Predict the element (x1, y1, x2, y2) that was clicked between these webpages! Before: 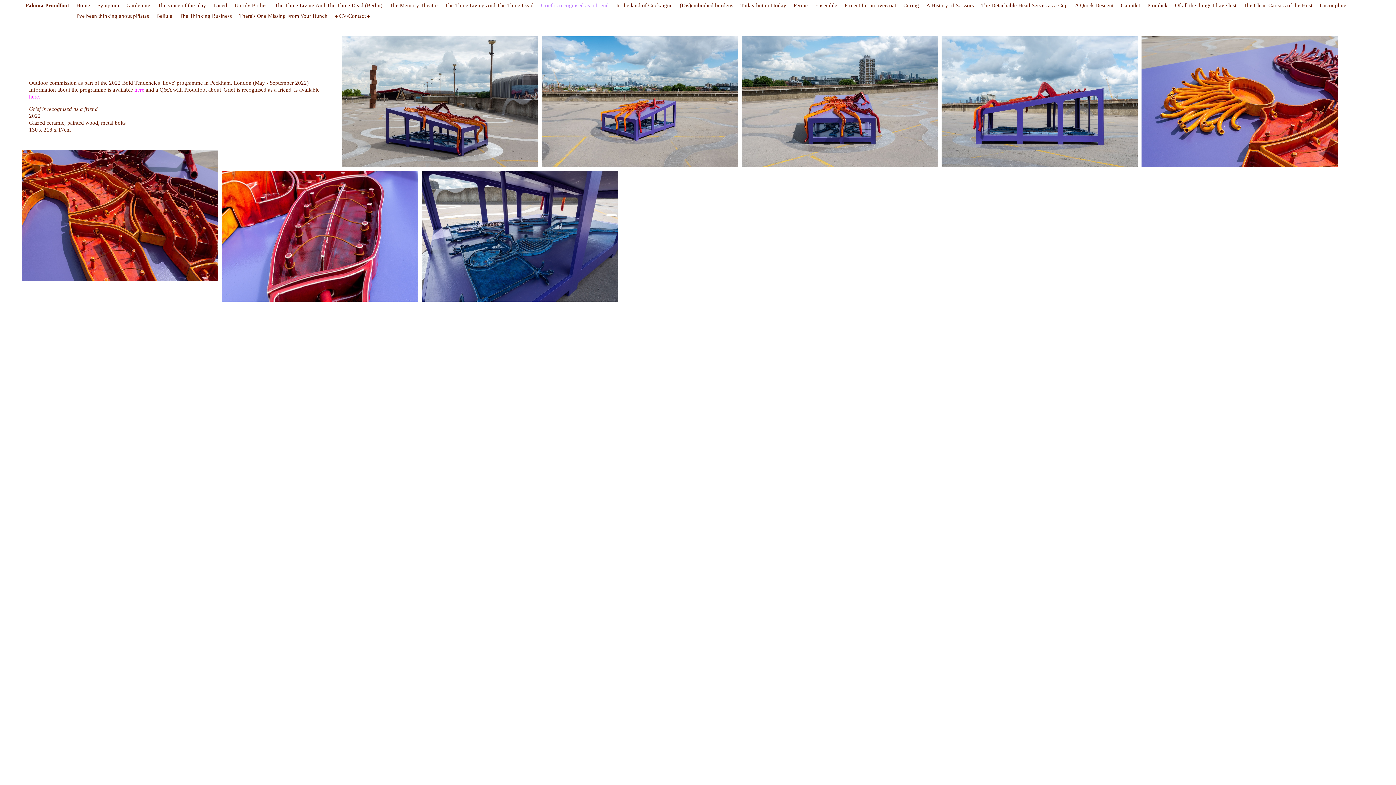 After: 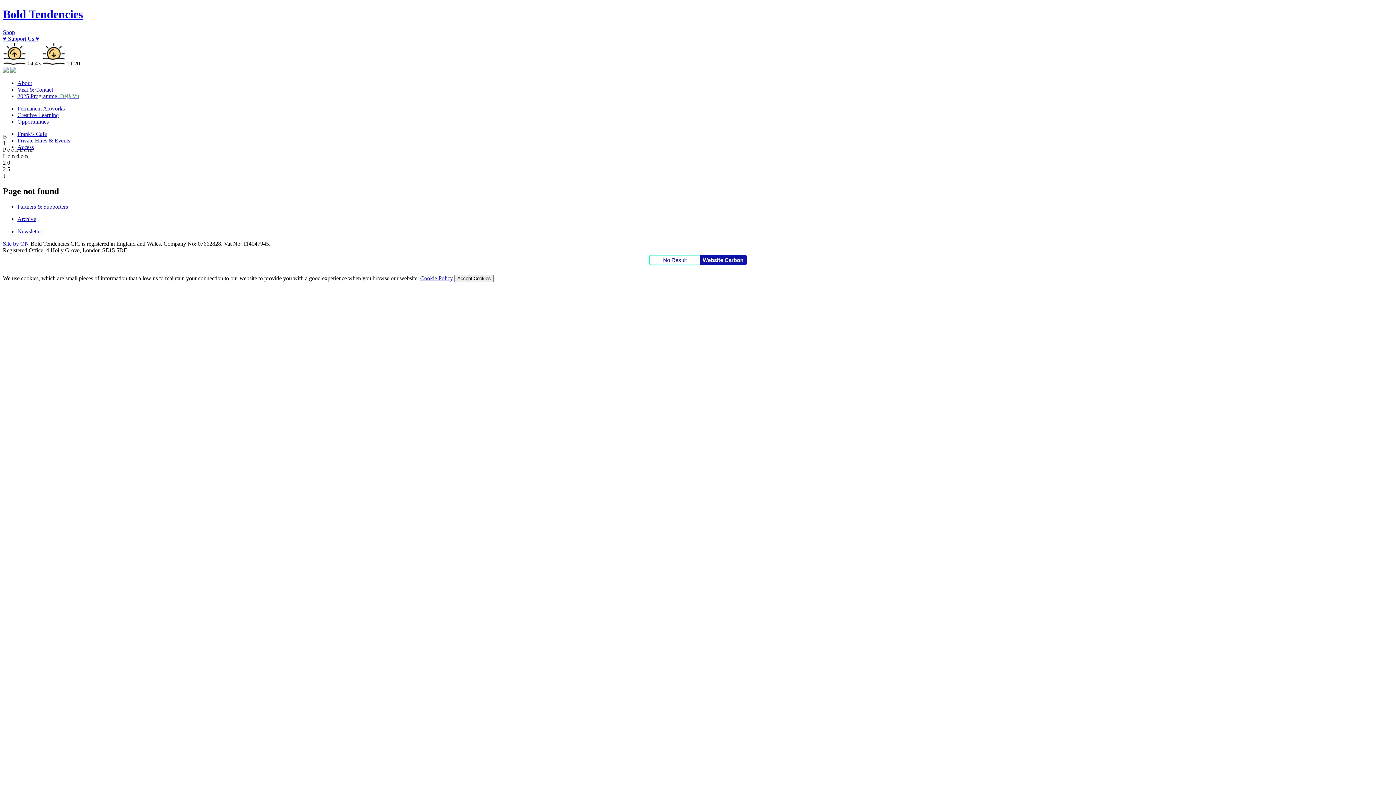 Action: bbox: (29, 93, 40, 100) label: here.